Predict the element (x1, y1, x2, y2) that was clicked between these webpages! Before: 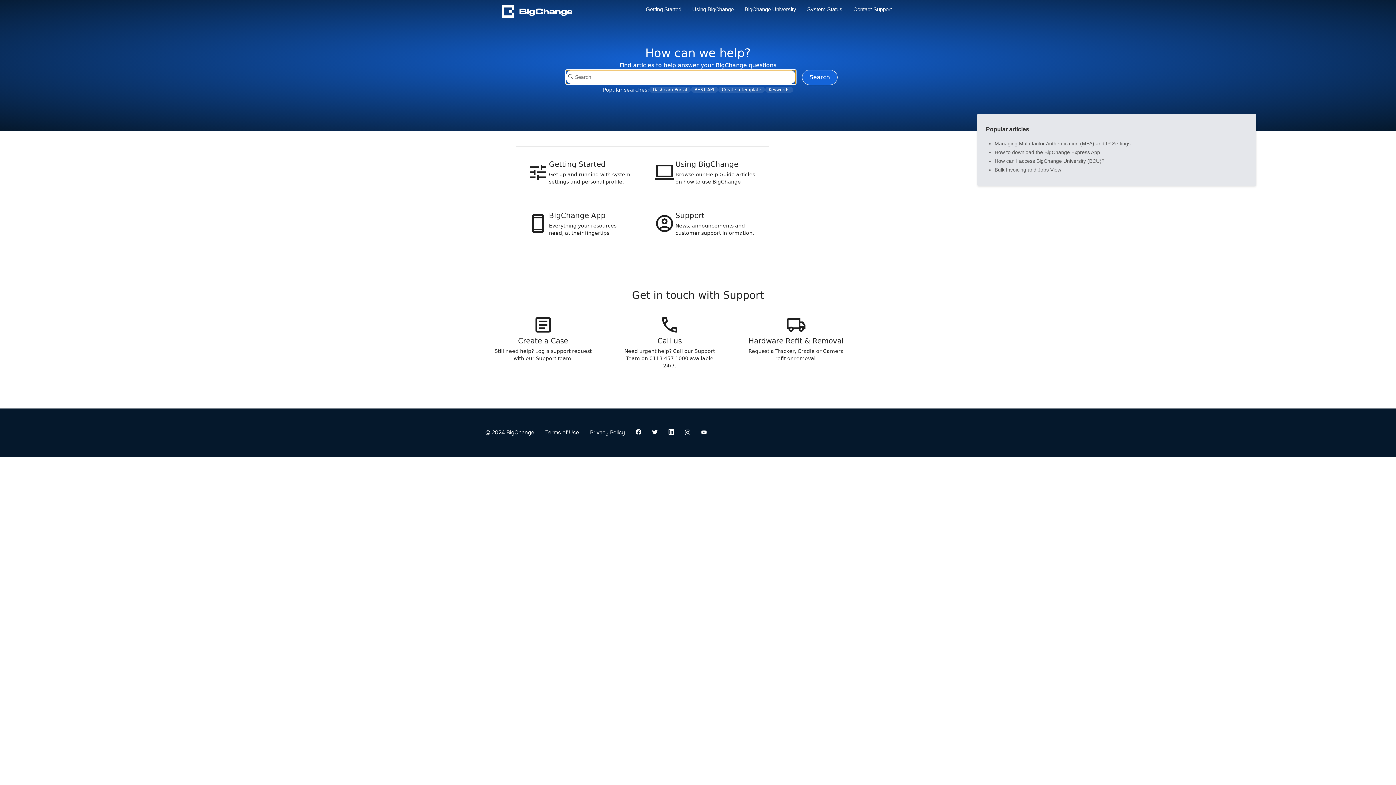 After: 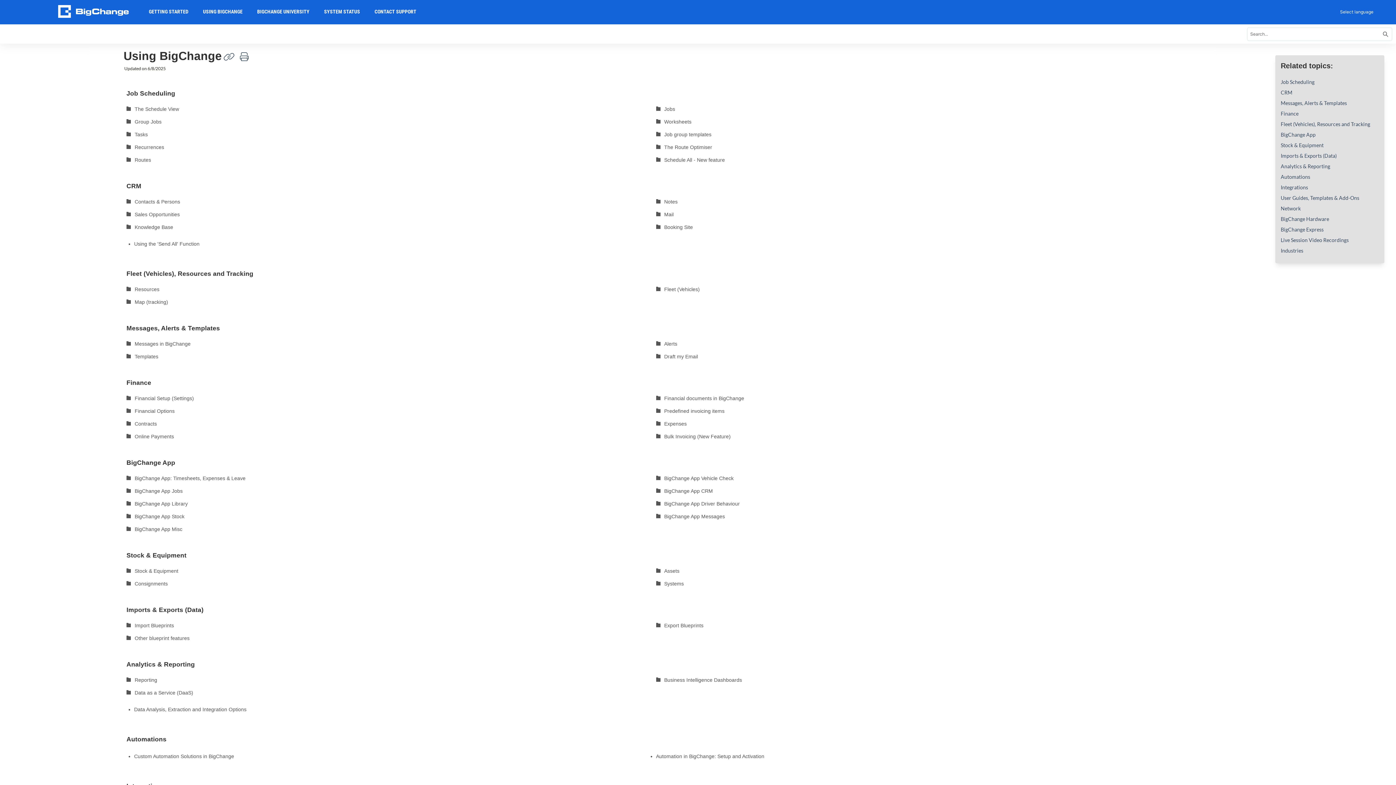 Action: label: Using BigChange bbox: (686, 2, 739, 16)